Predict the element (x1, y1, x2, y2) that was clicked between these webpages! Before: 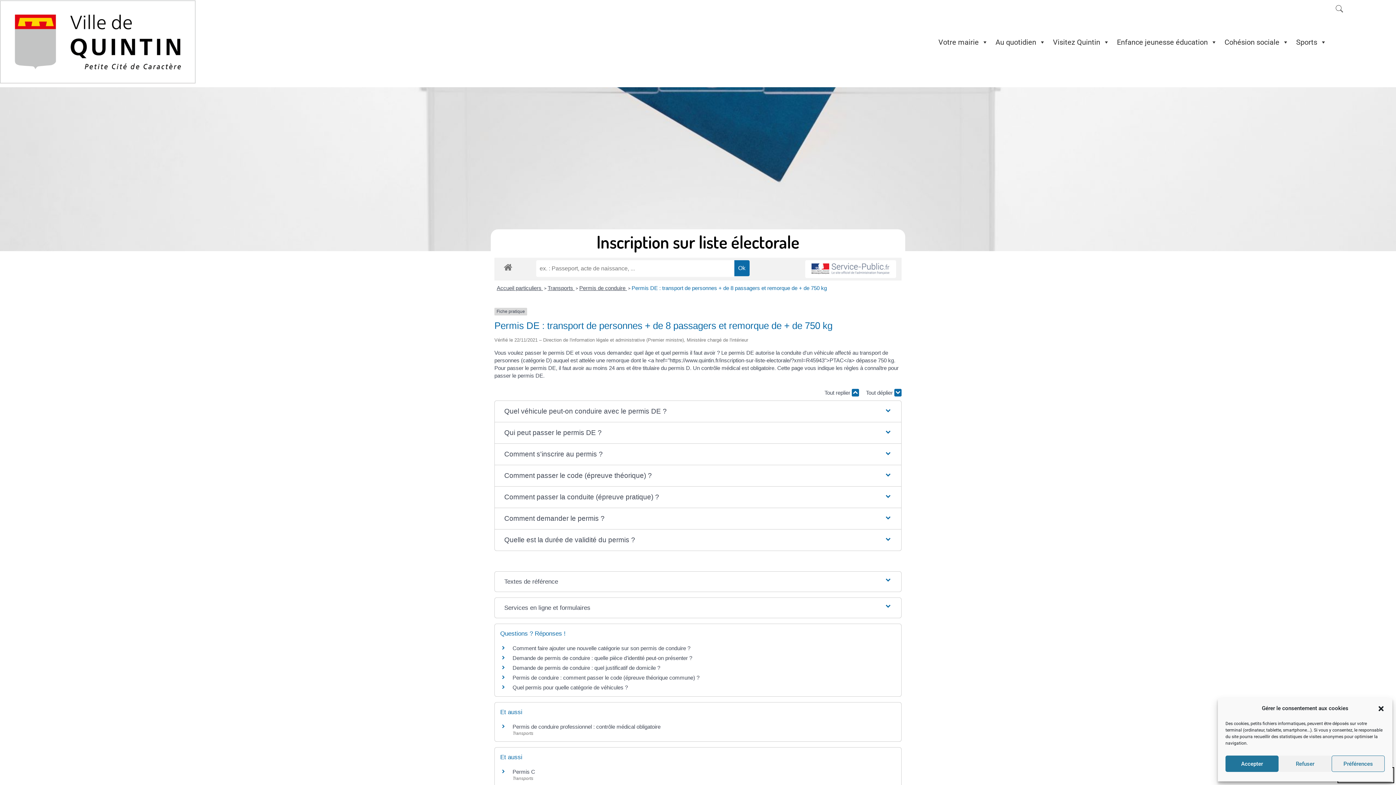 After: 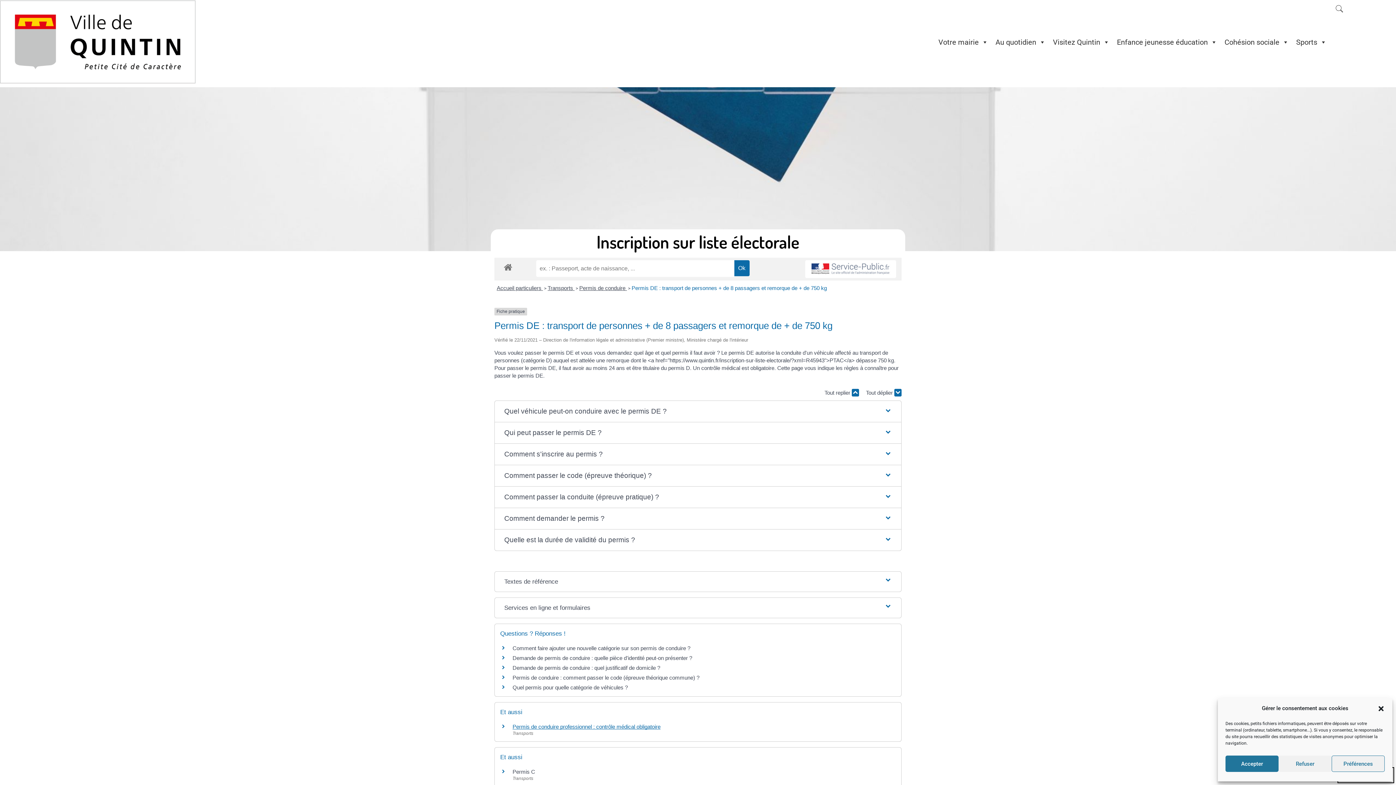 Action: bbox: (512, 723, 660, 730) label: Permis de conduire professionnel : contrôle médical obligatoire